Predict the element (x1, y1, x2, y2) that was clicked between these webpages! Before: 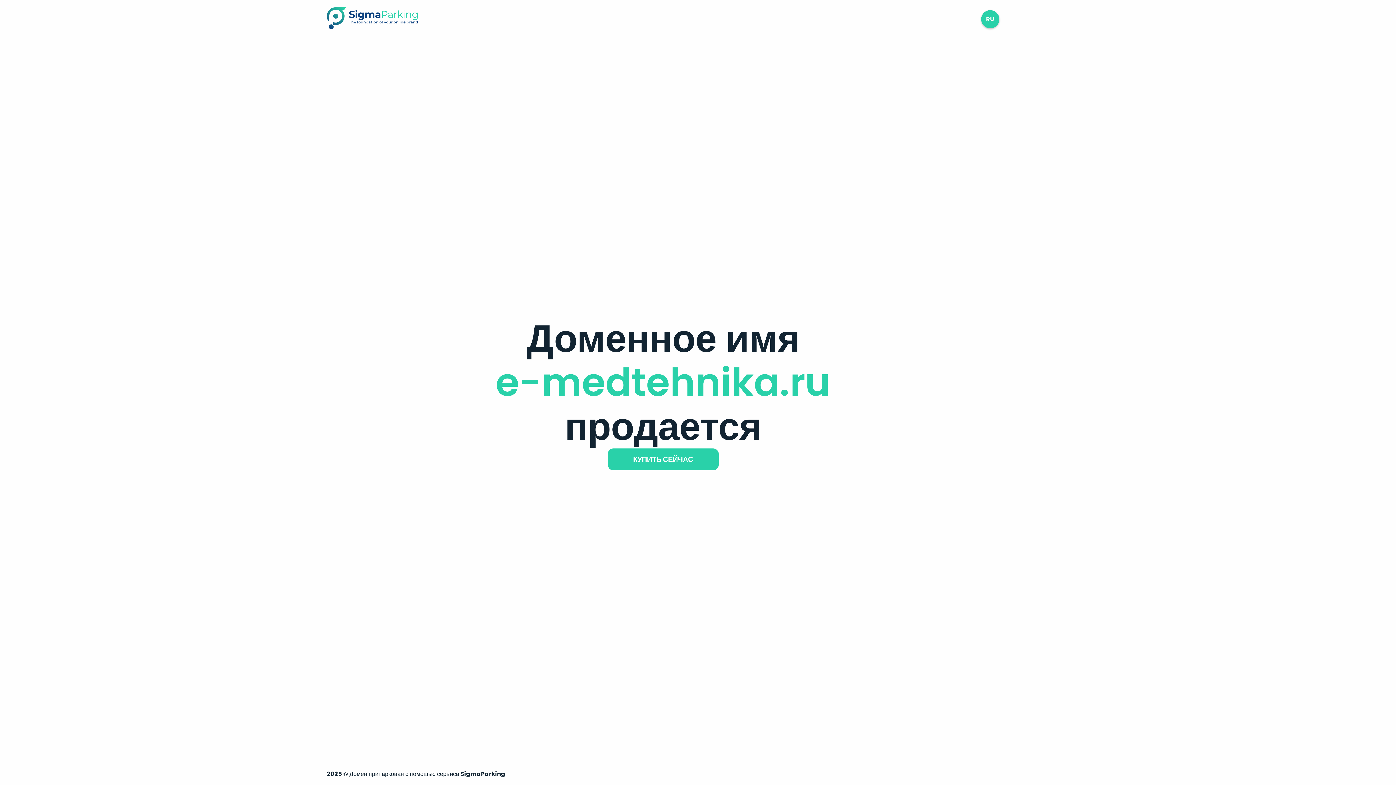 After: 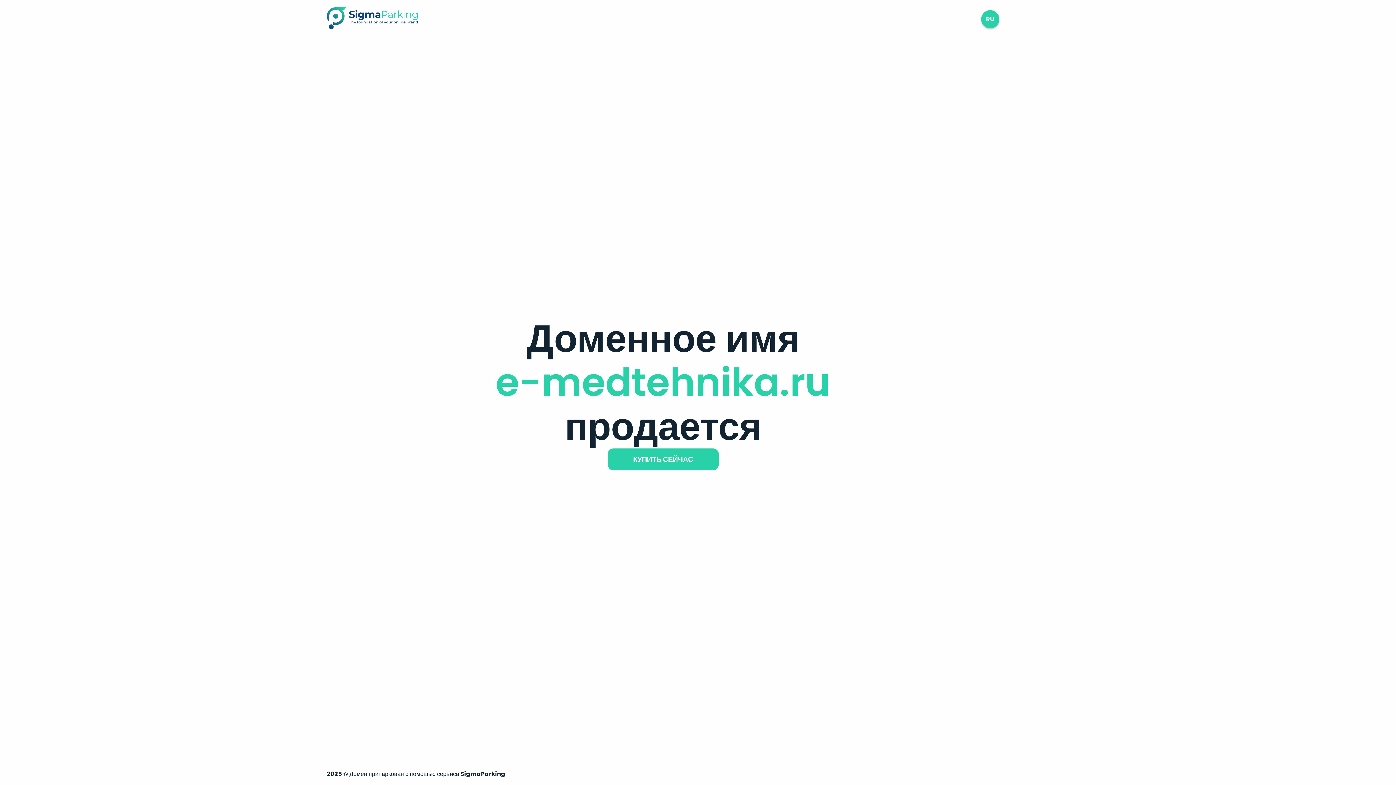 Action: bbox: (326, 23, 417, 31)